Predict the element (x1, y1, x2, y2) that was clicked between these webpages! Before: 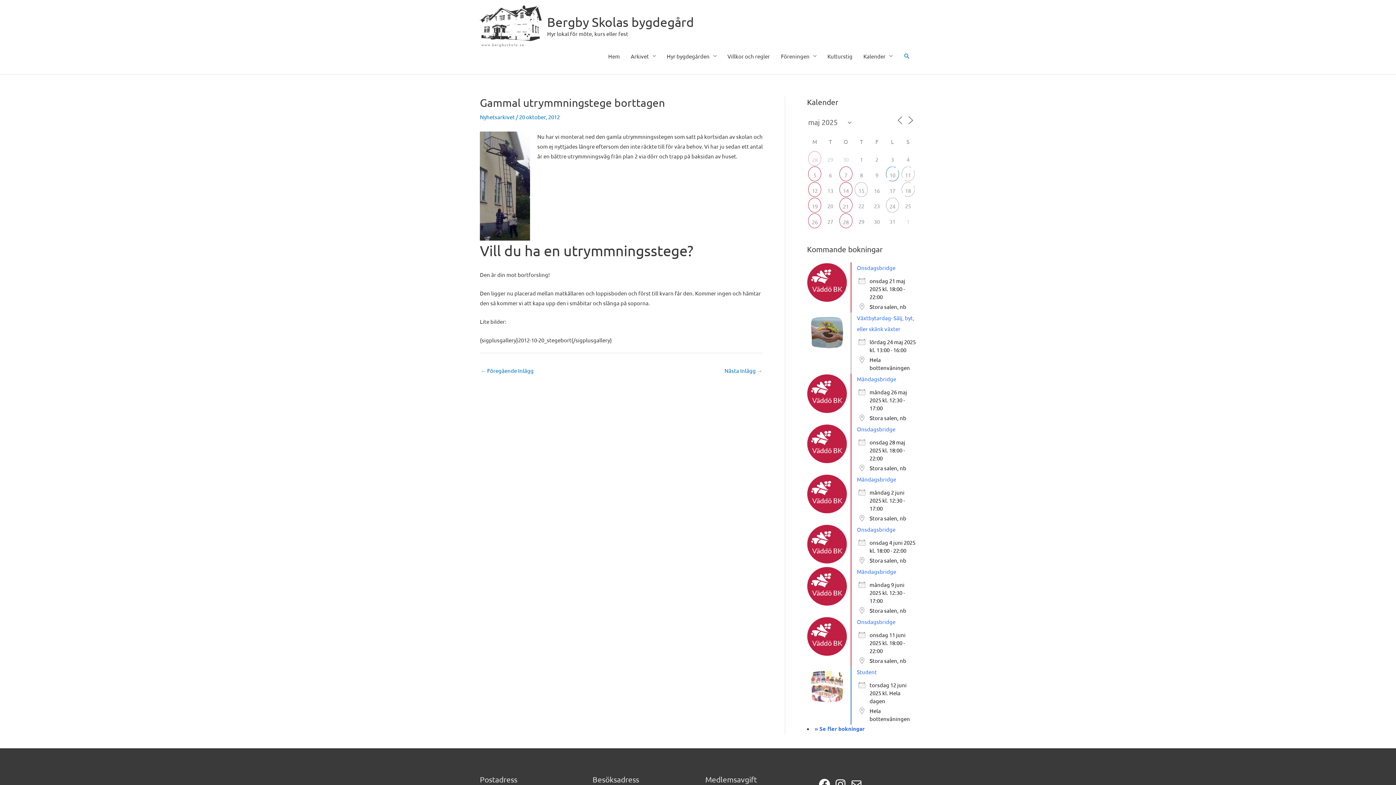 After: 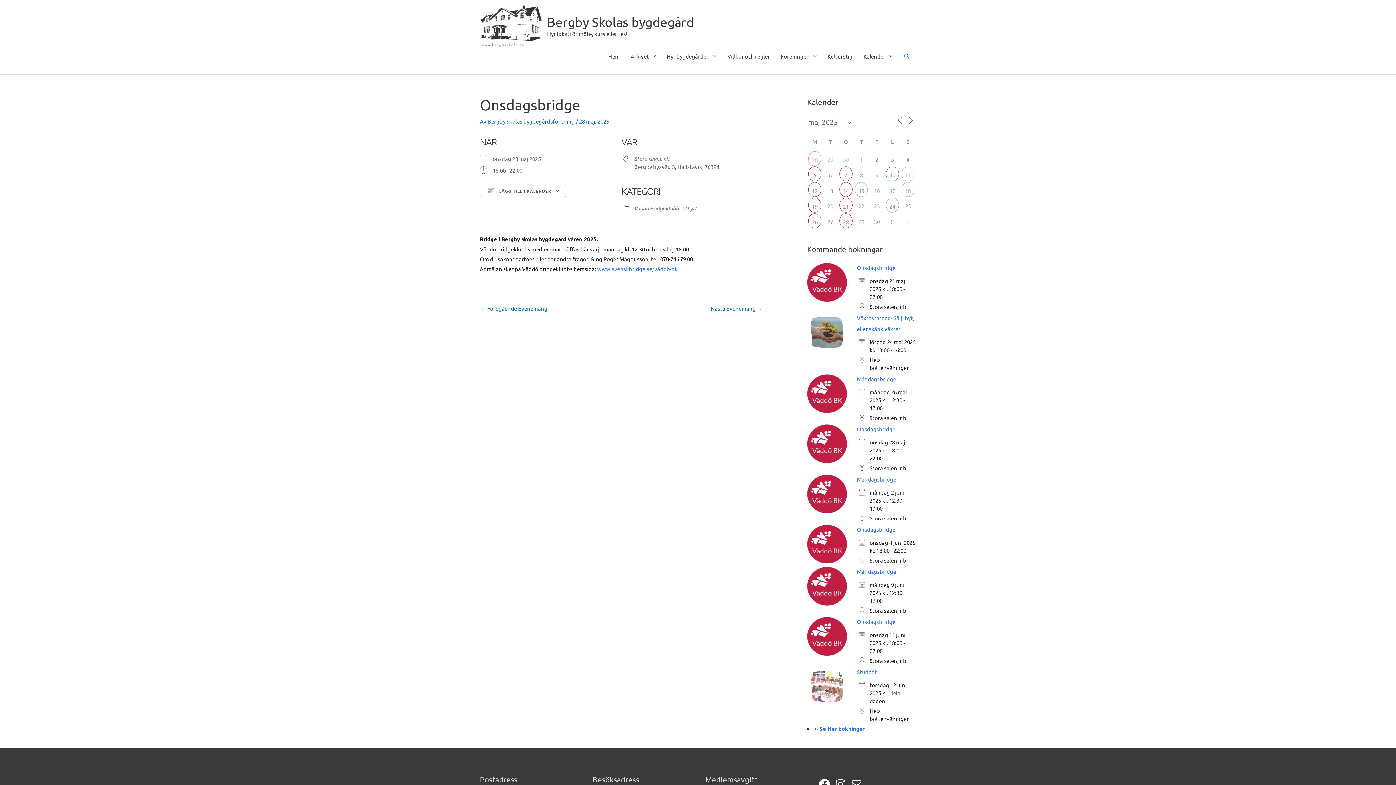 Action: label: Onsdagsbridge bbox: (857, 425, 895, 432)